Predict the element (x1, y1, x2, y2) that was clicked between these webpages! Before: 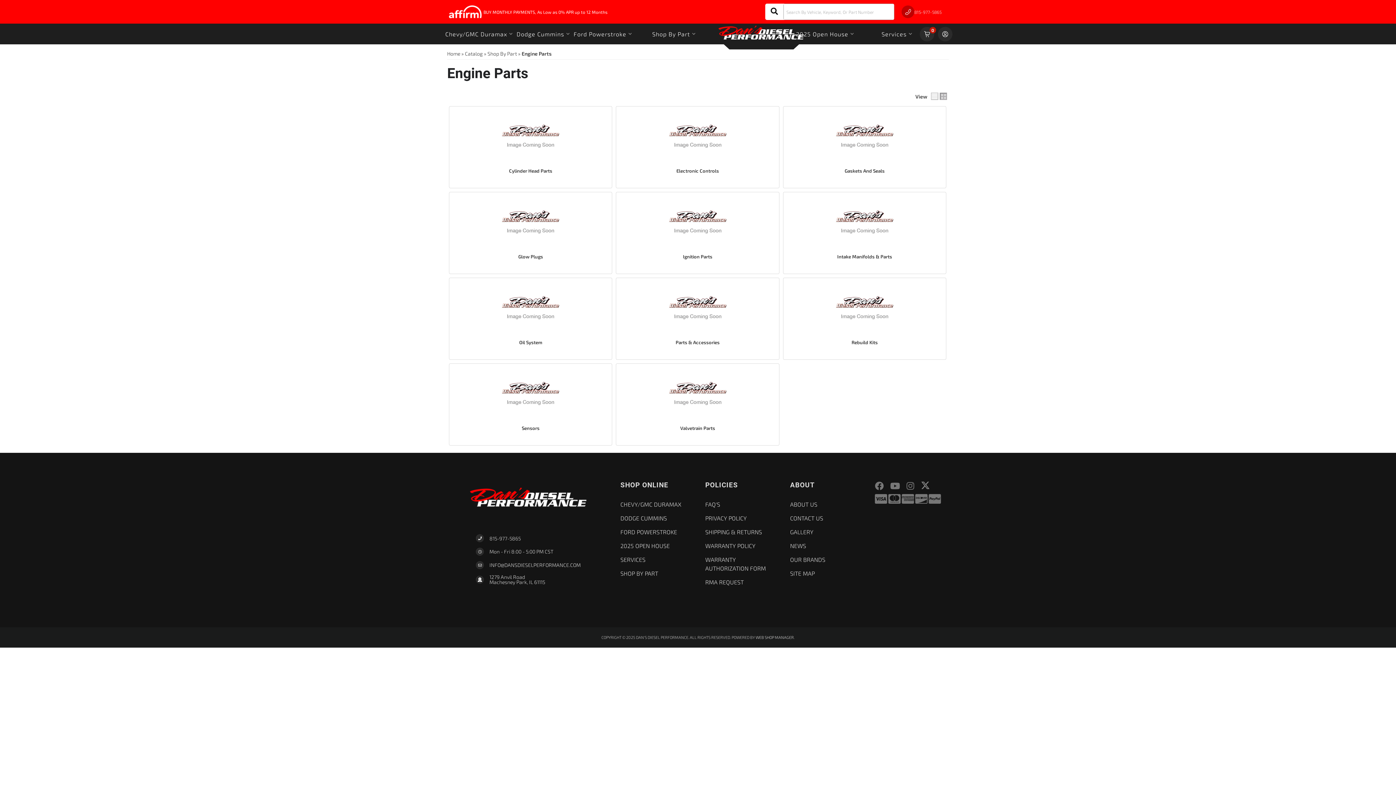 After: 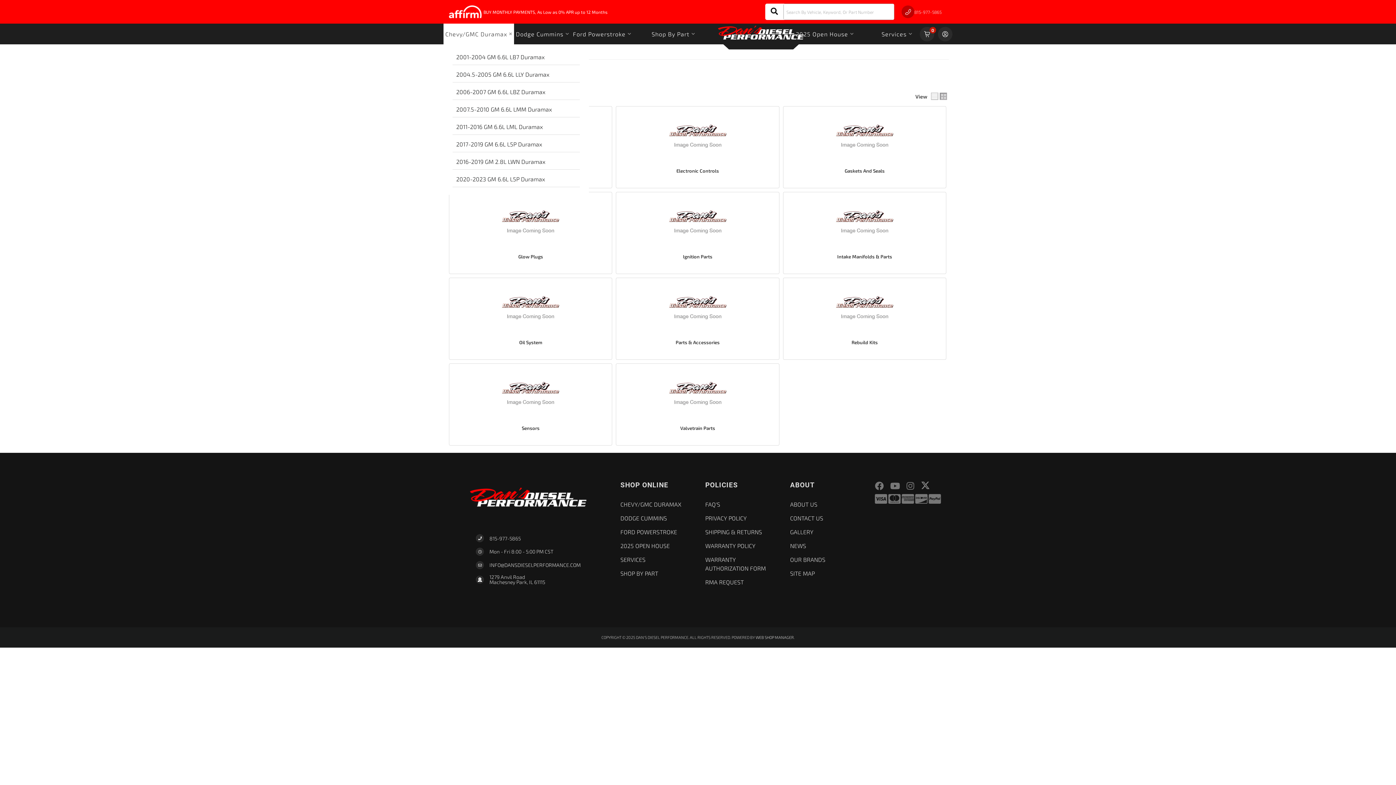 Action: label: Chevy/GMC Duramax bbox: (443, 23, 514, 44)